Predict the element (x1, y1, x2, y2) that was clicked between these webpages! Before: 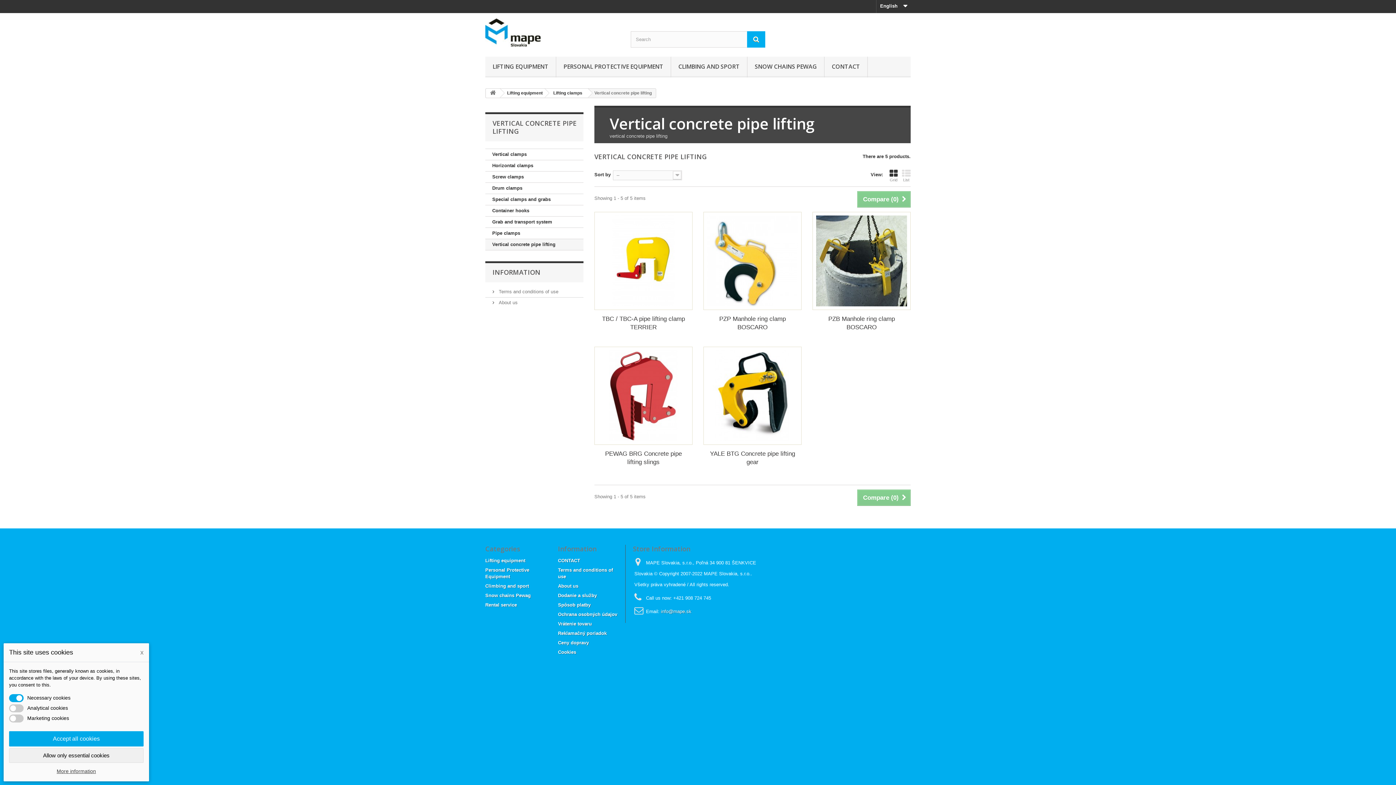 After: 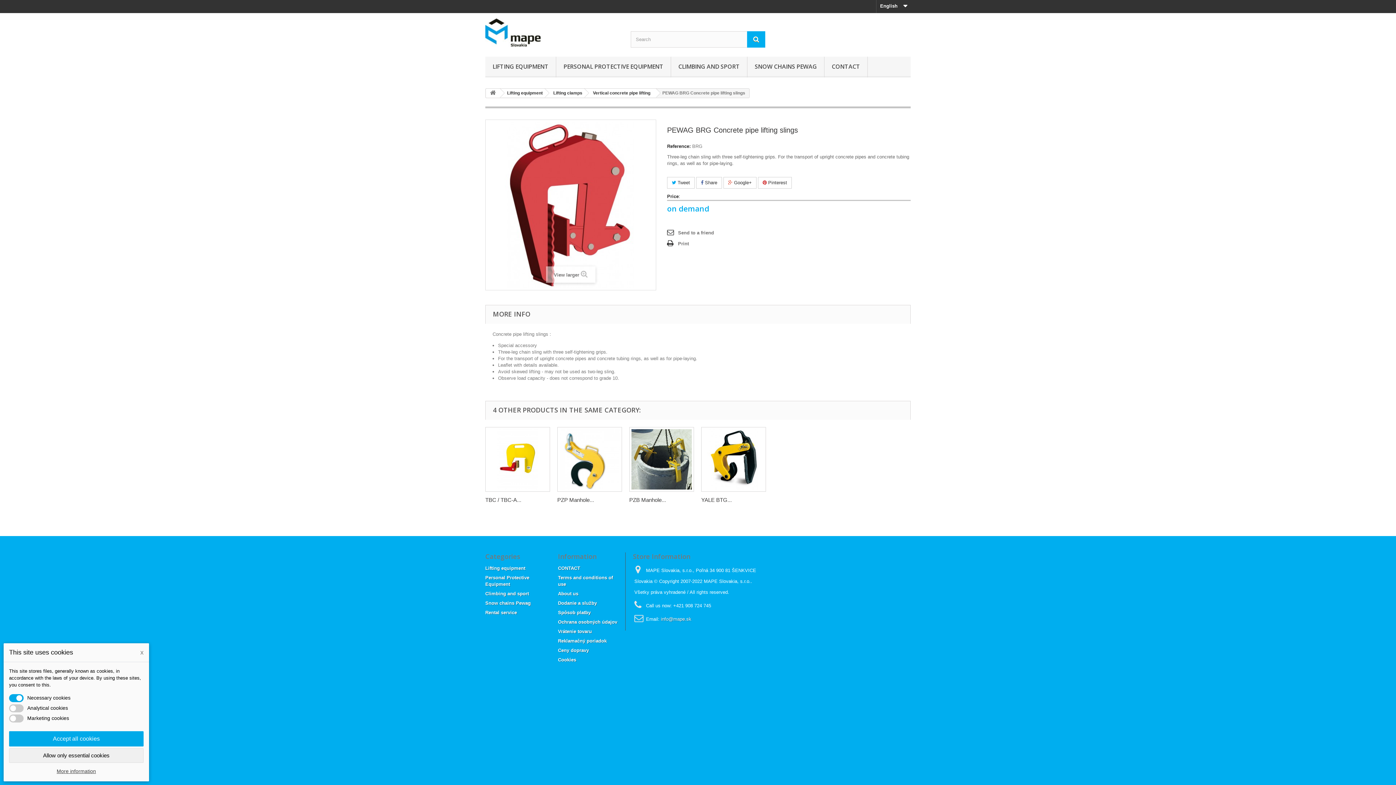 Action: bbox: (600, 449, 687, 466) label: PEWAG BRG Concrete pipe lifting slings